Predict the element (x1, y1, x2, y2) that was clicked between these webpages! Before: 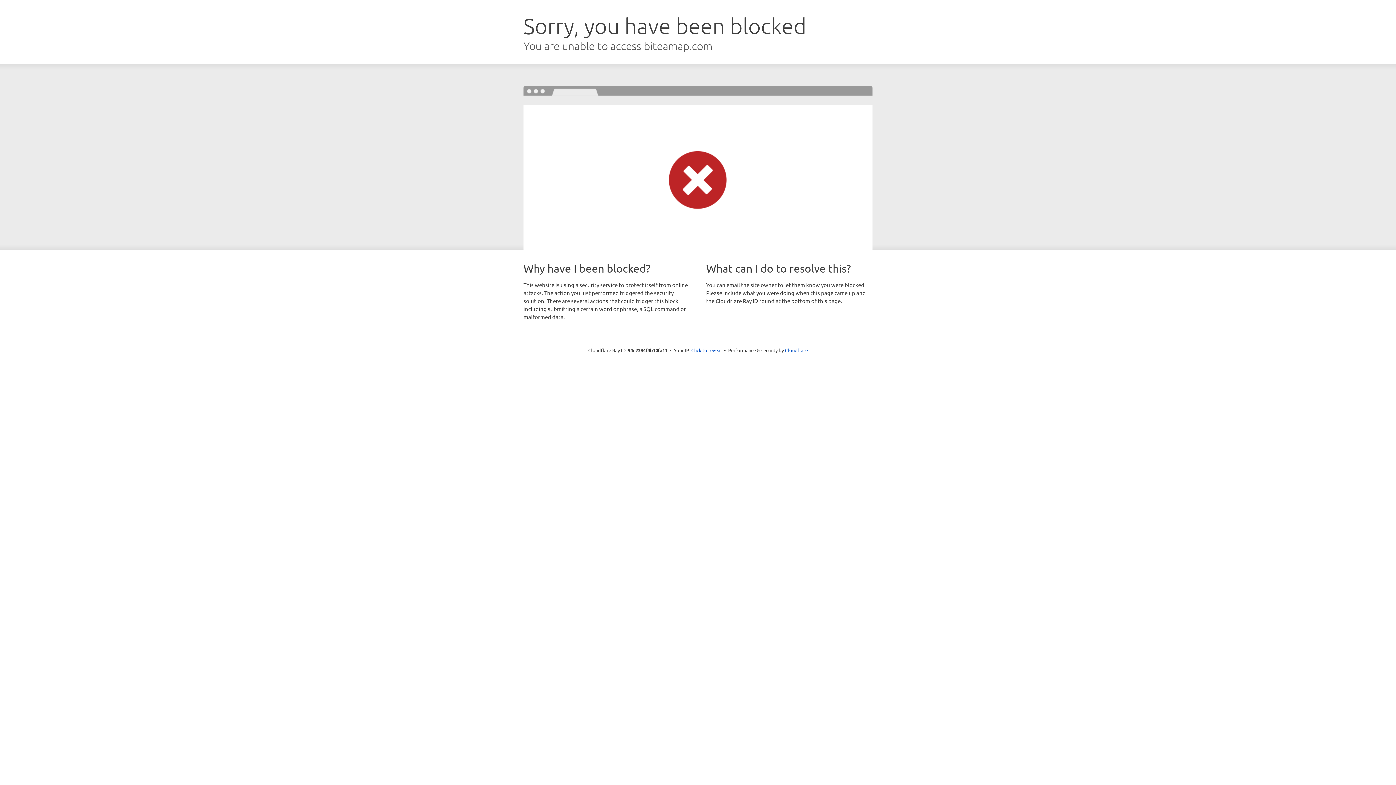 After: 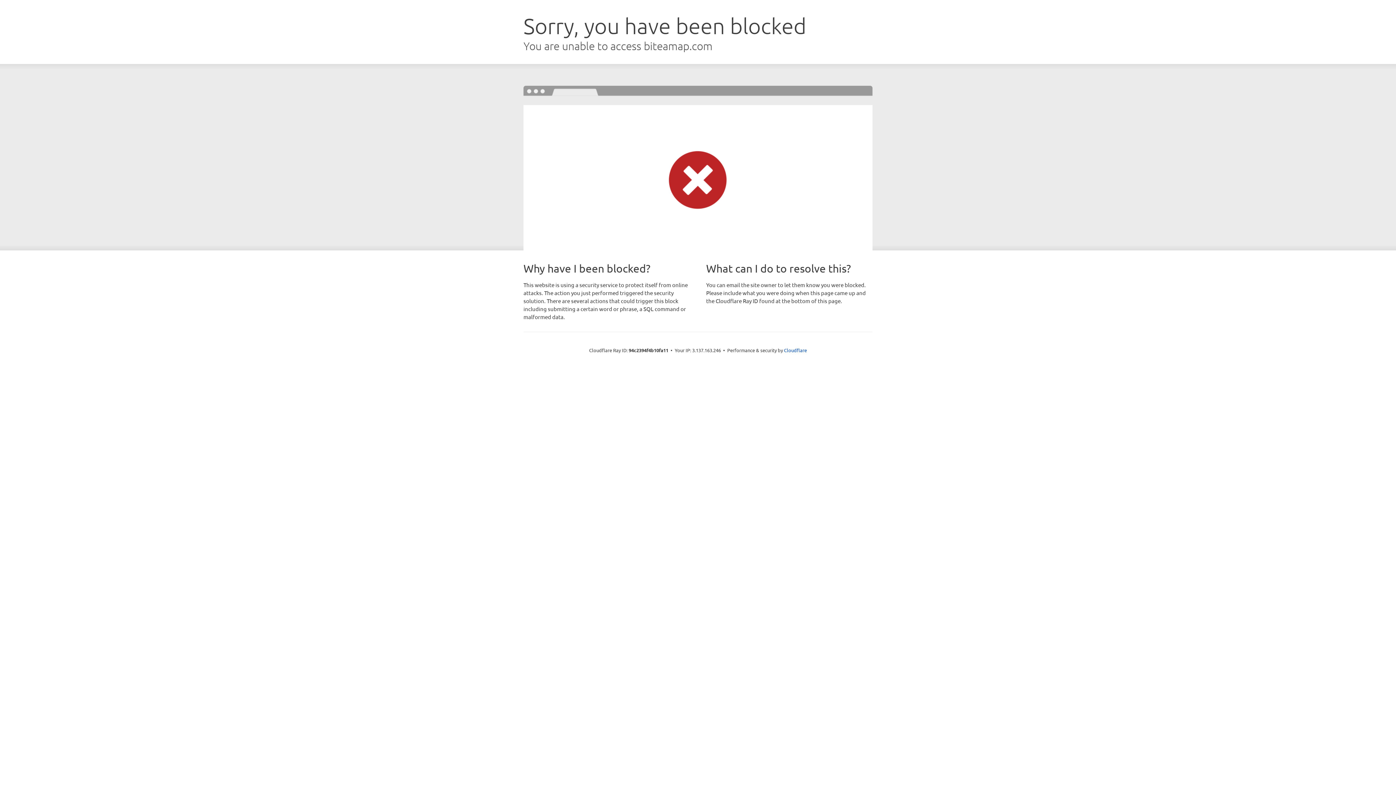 Action: label: Click to reveal bbox: (691, 346, 722, 353)